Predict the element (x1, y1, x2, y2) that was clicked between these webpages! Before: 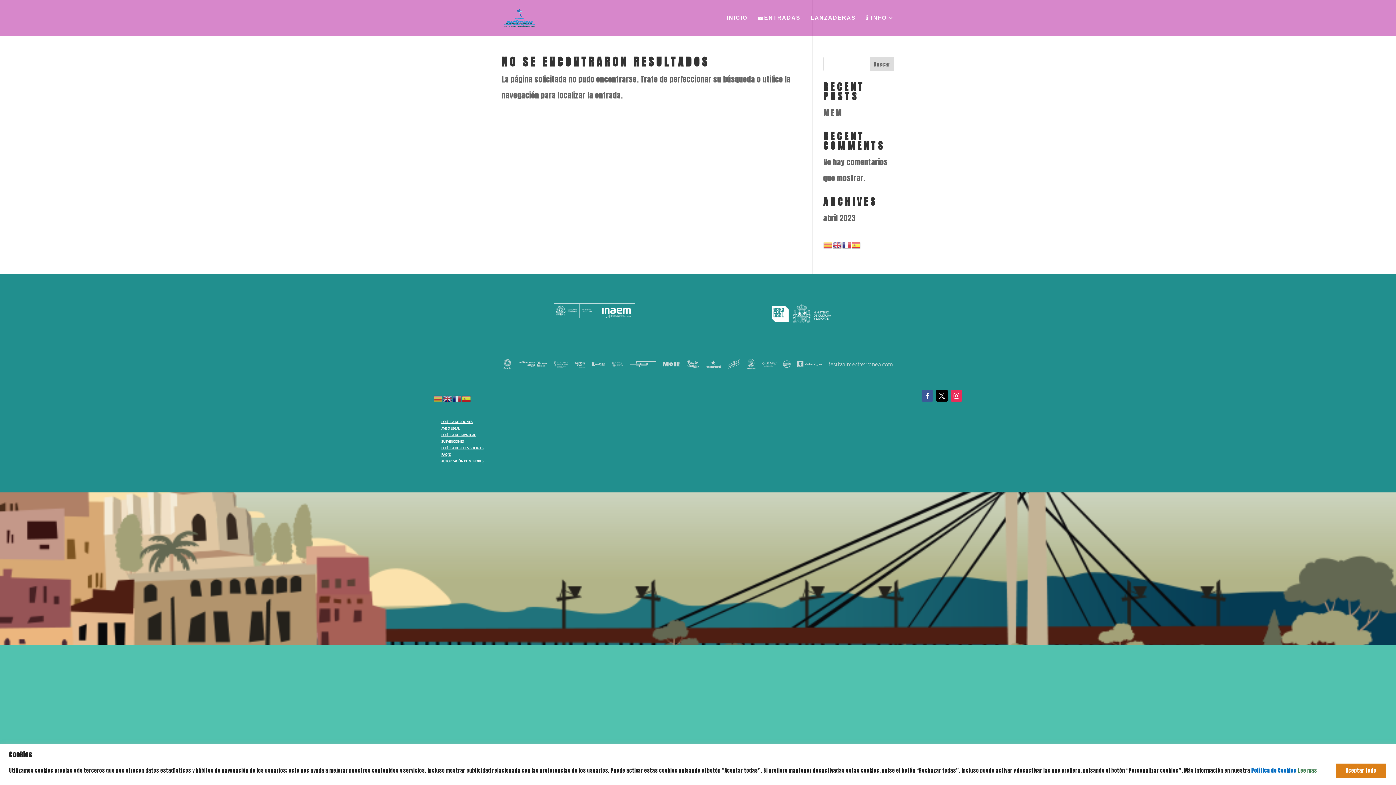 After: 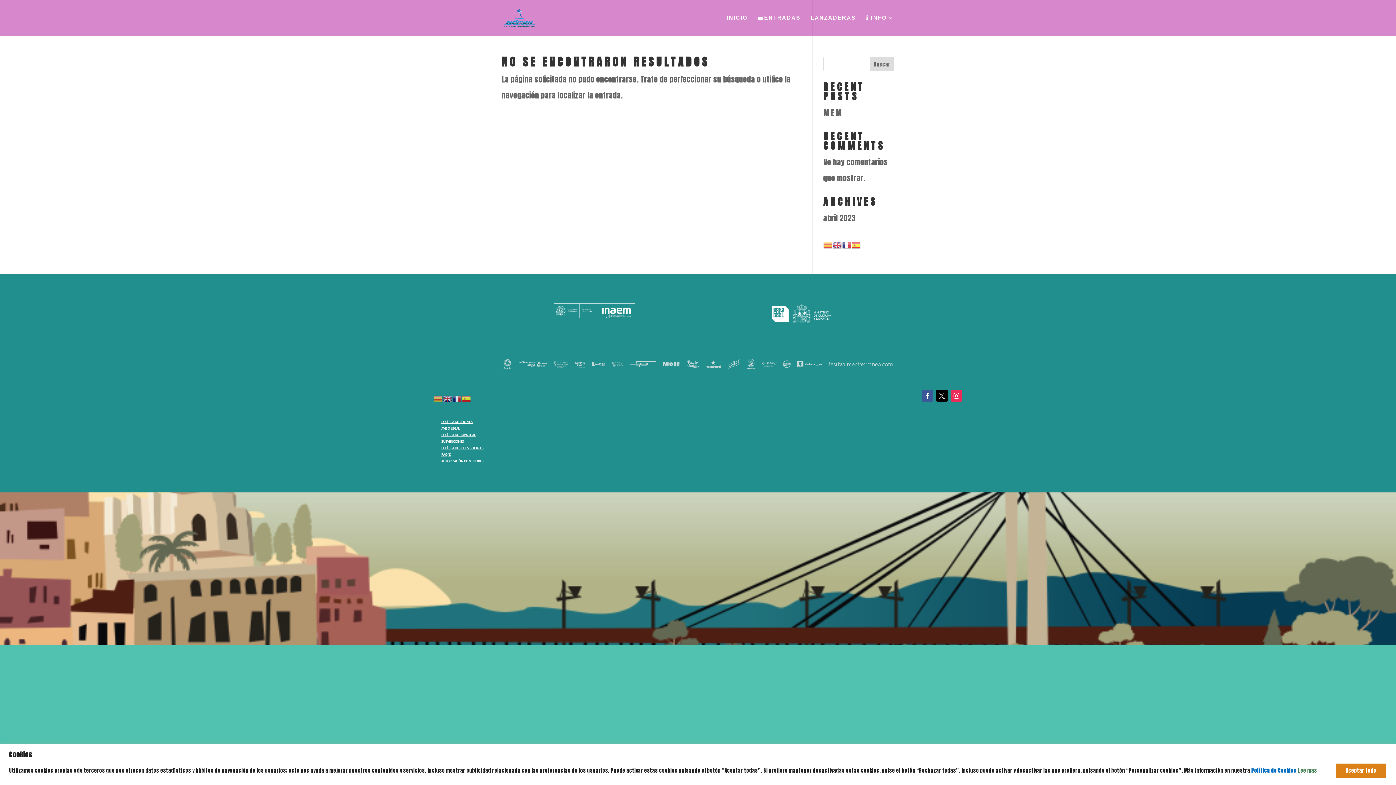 Action: bbox: (936, 390, 947, 401)